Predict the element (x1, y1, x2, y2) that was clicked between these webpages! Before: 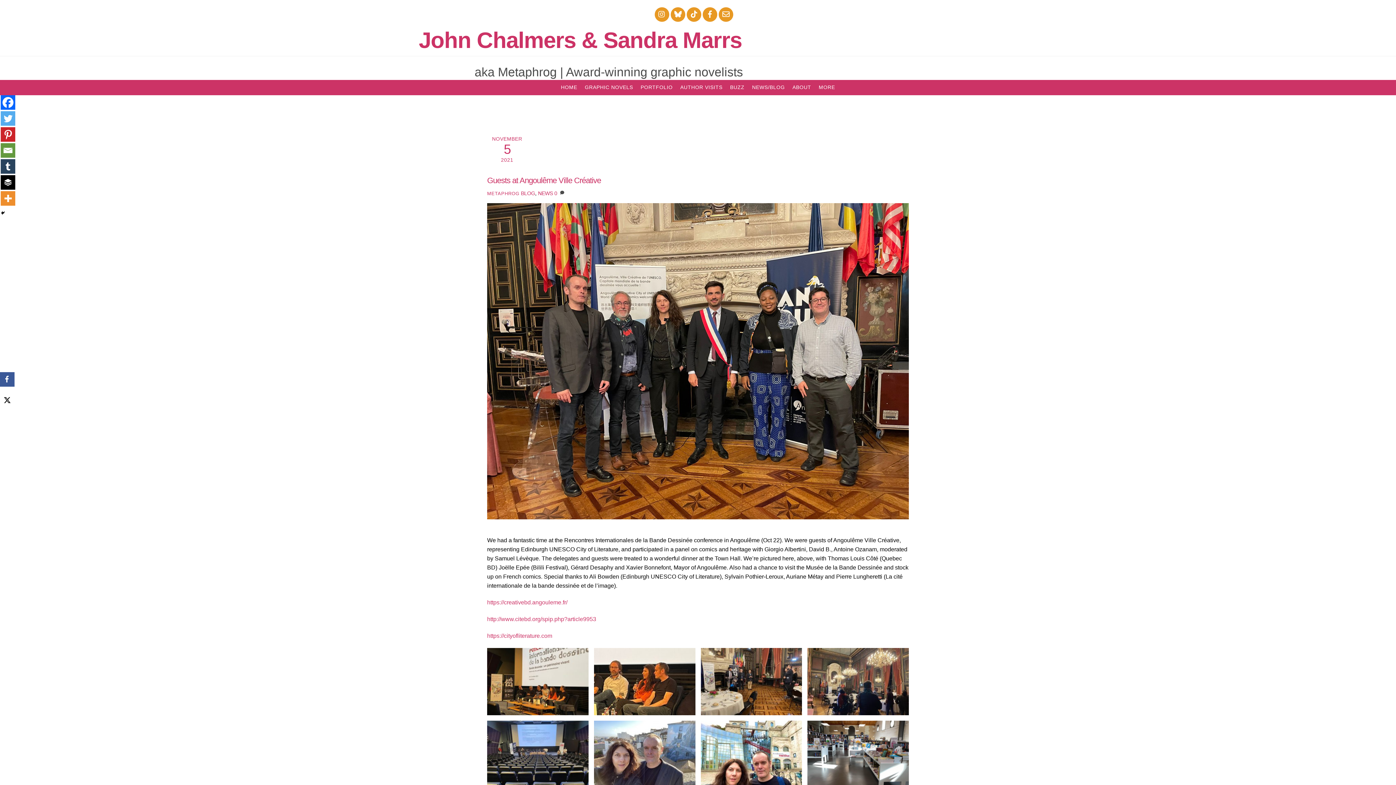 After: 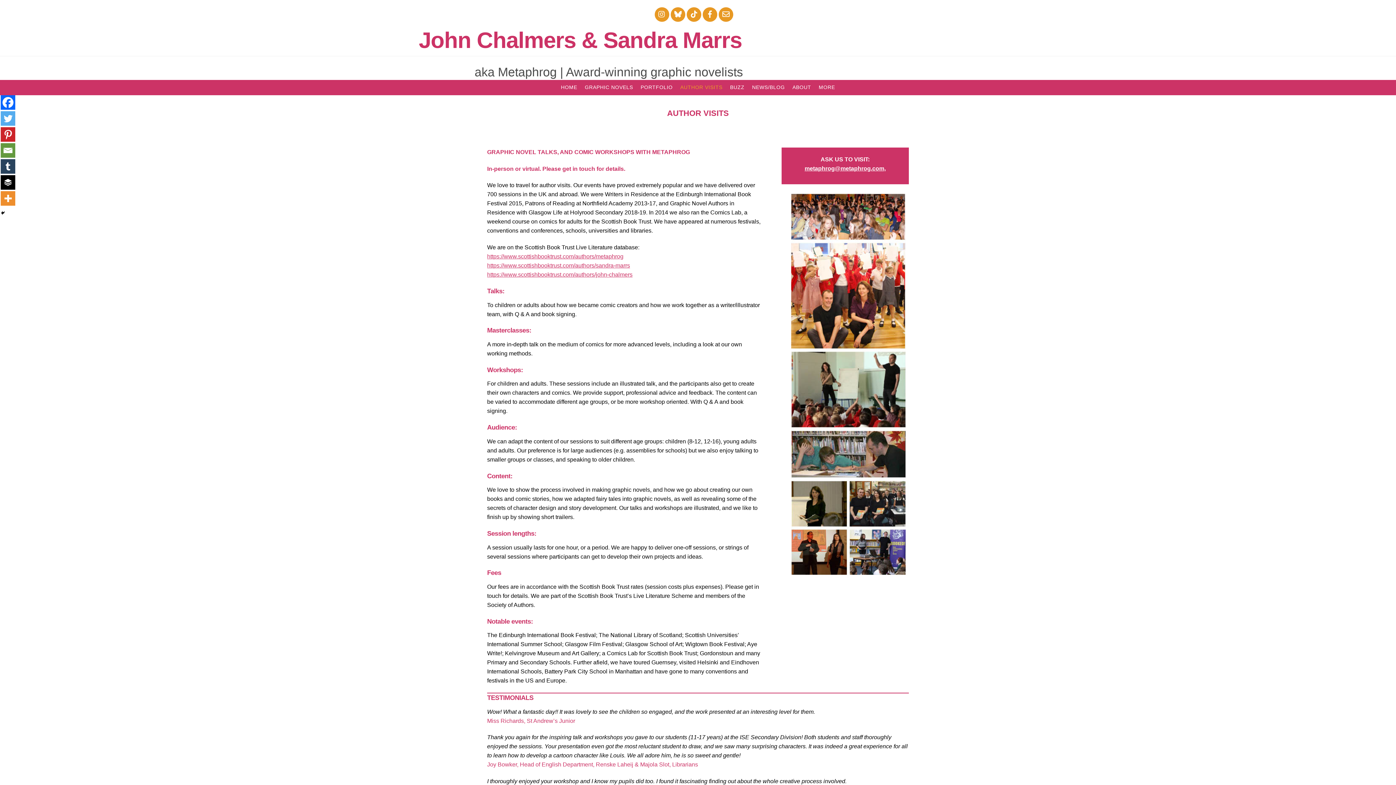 Action: label: AUTHOR VISITS bbox: (677, 80, 725, 95)